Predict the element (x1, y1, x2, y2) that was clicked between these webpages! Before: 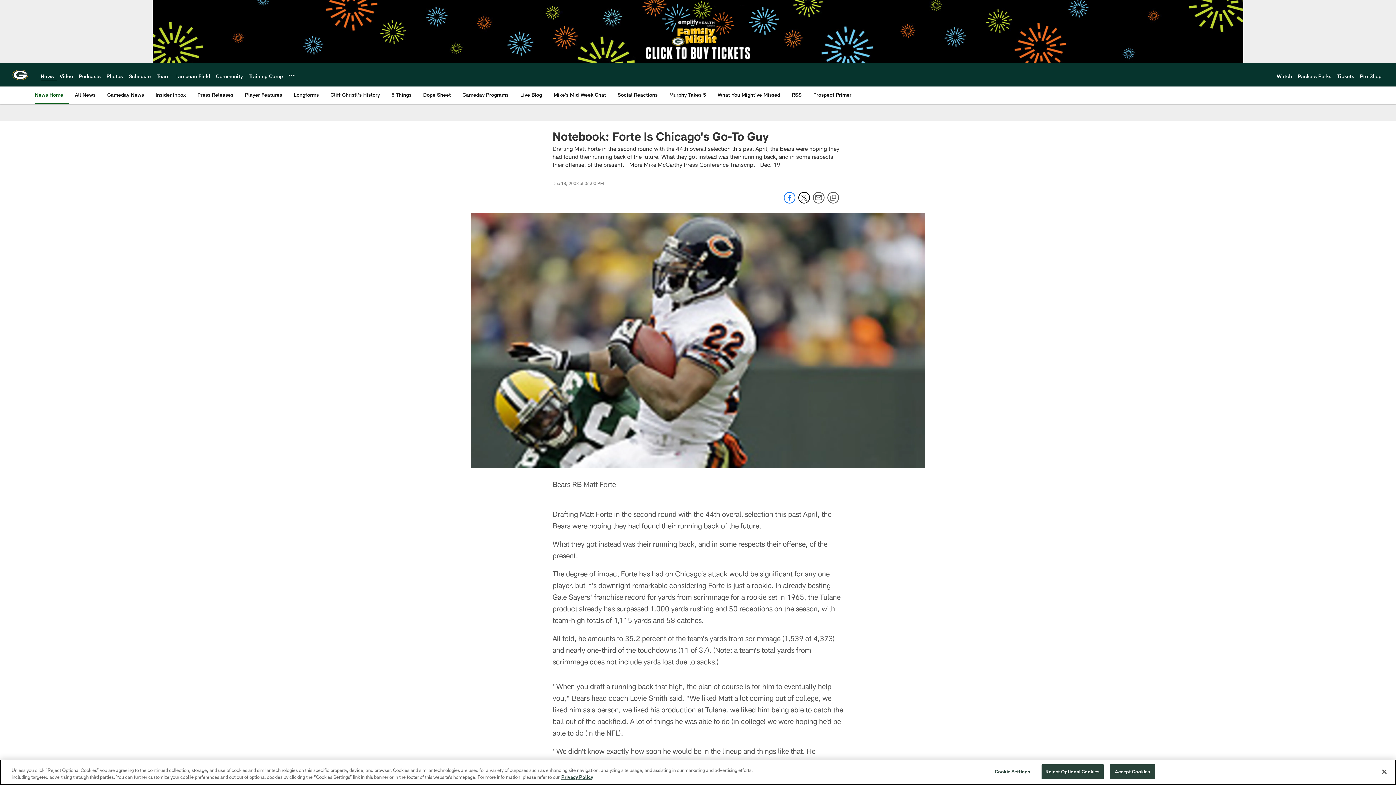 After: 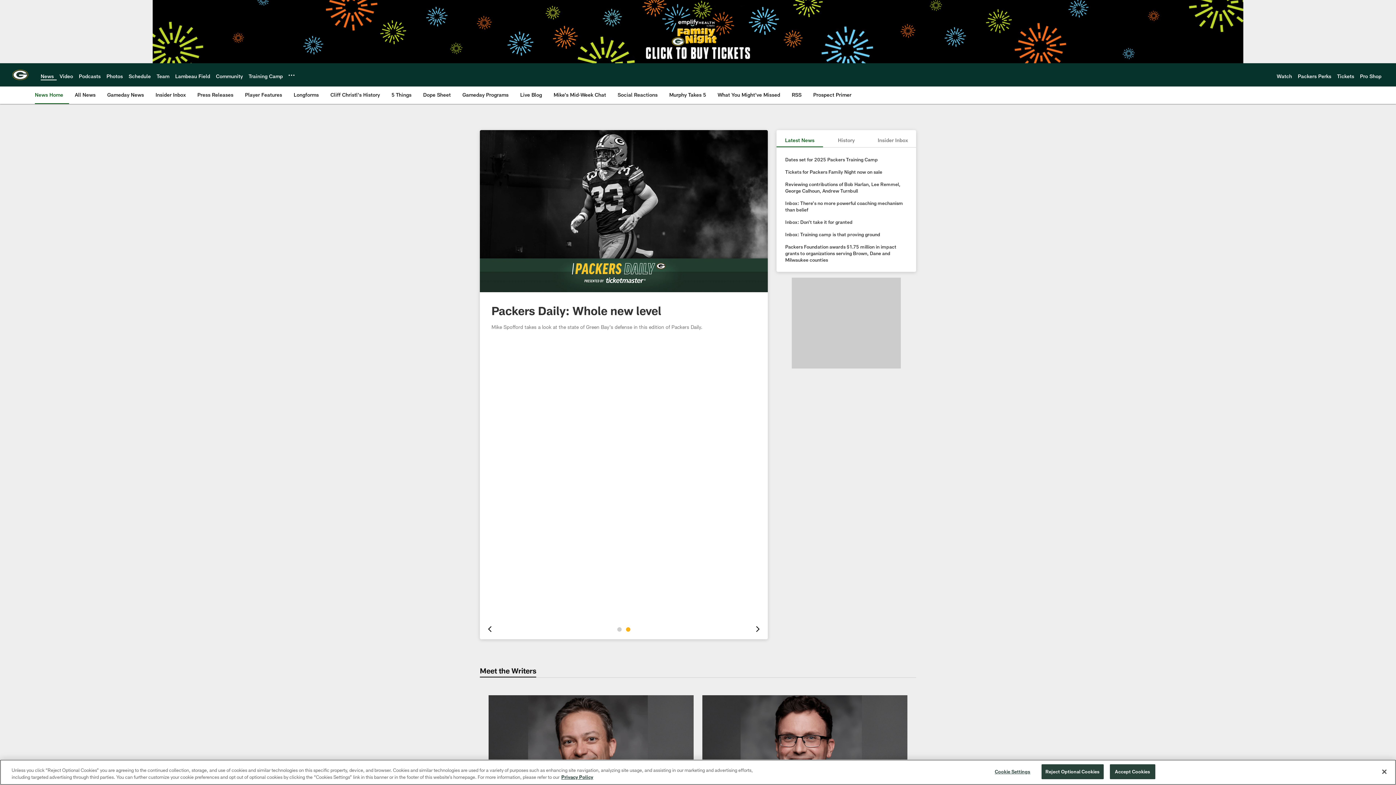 Action: bbox: (40, 72, 53, 79) label: News